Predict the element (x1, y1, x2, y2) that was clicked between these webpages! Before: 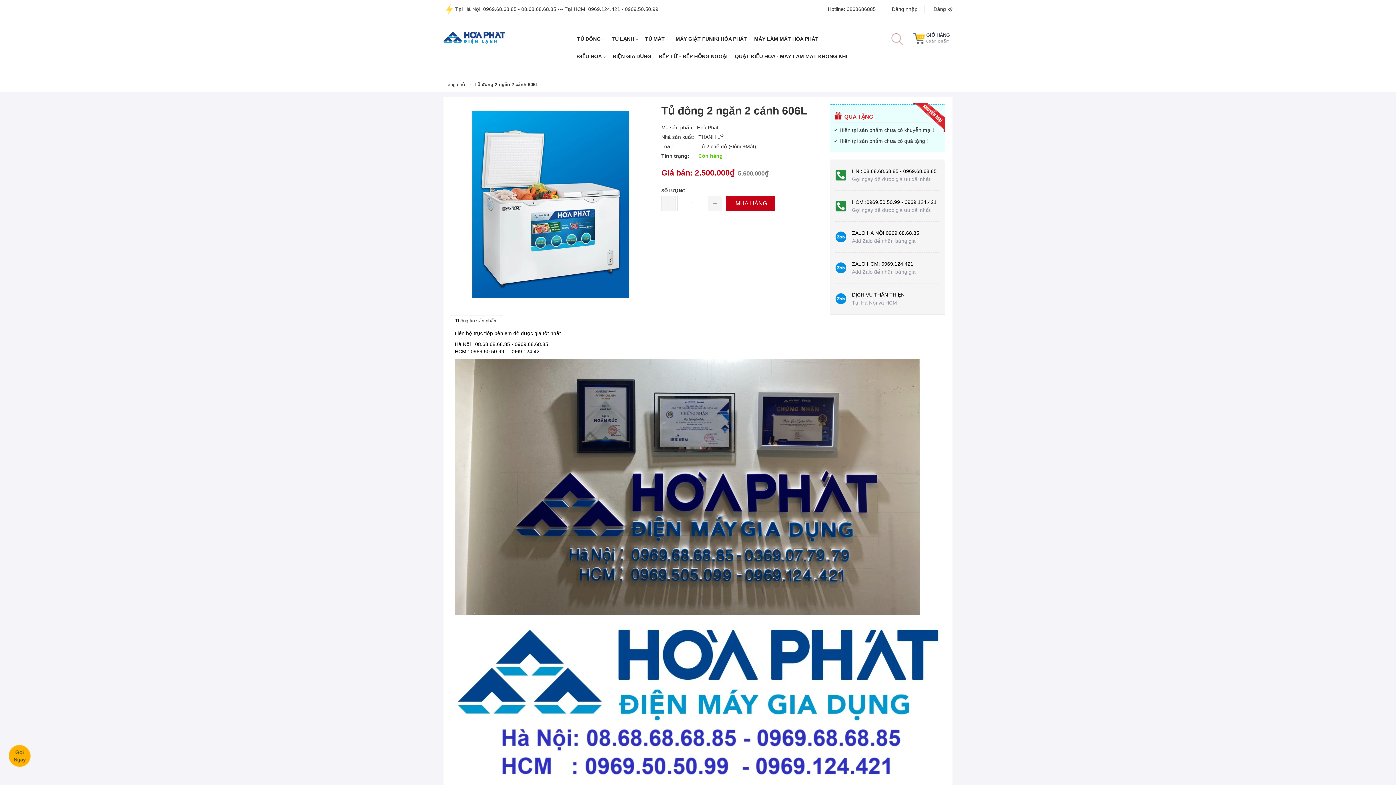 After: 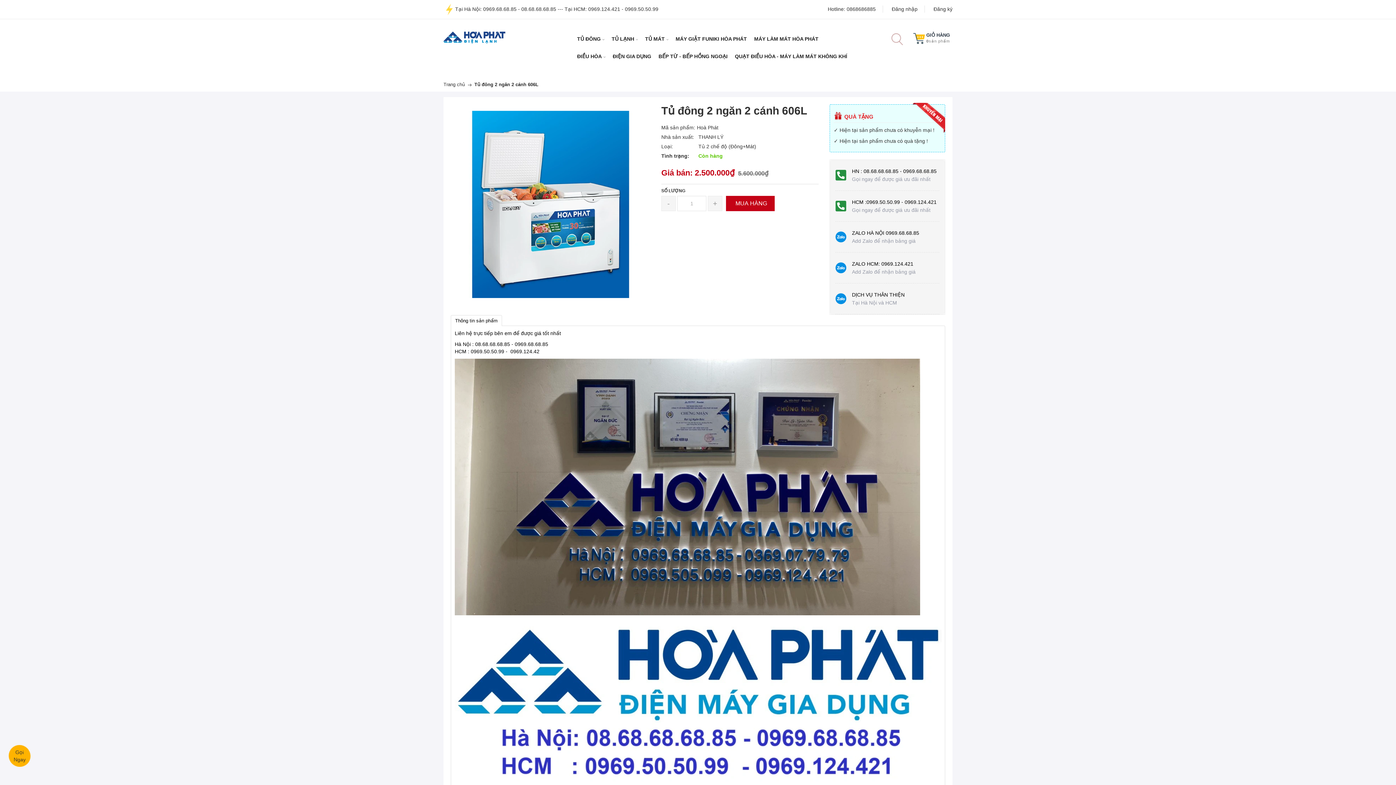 Action: bbox: (450, 315, 502, 326) label: Thông tin sản phẩm